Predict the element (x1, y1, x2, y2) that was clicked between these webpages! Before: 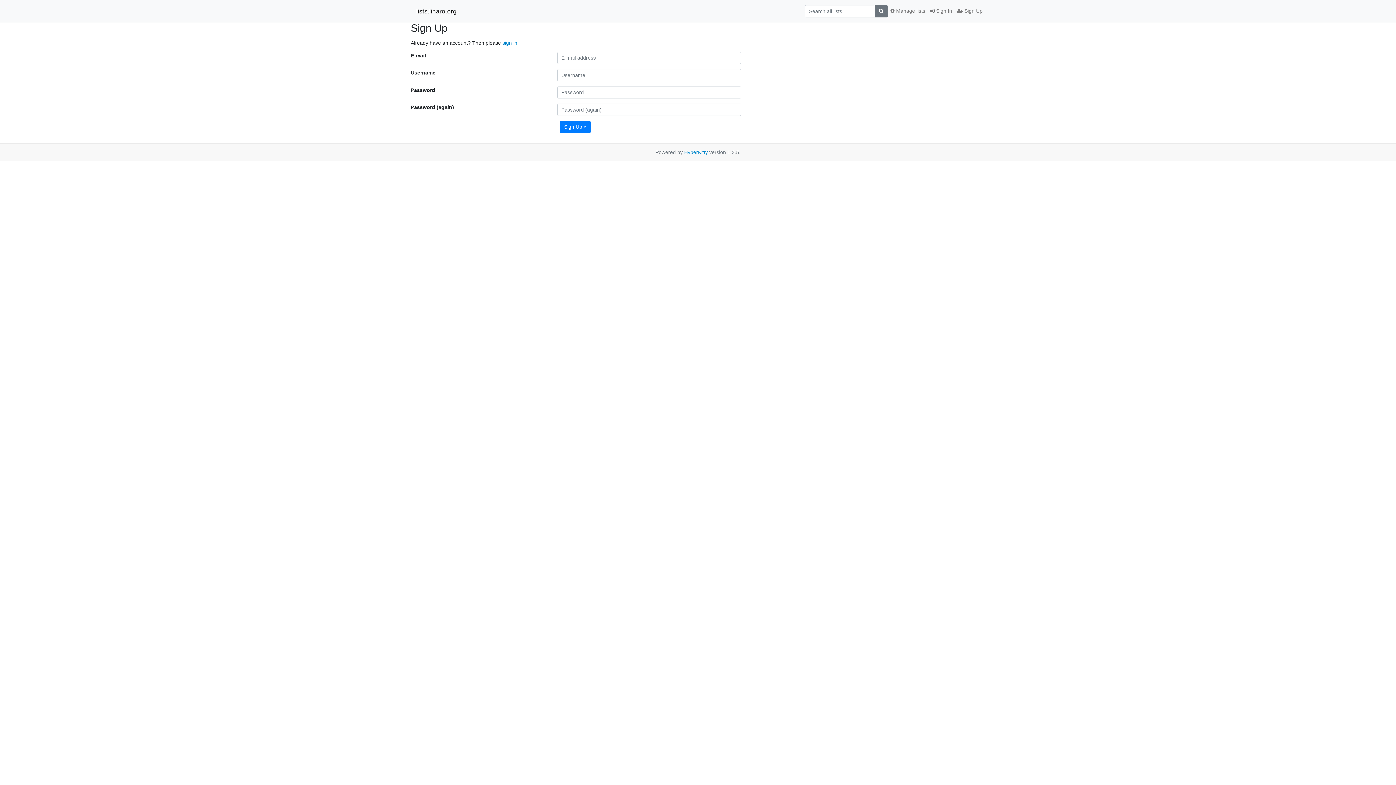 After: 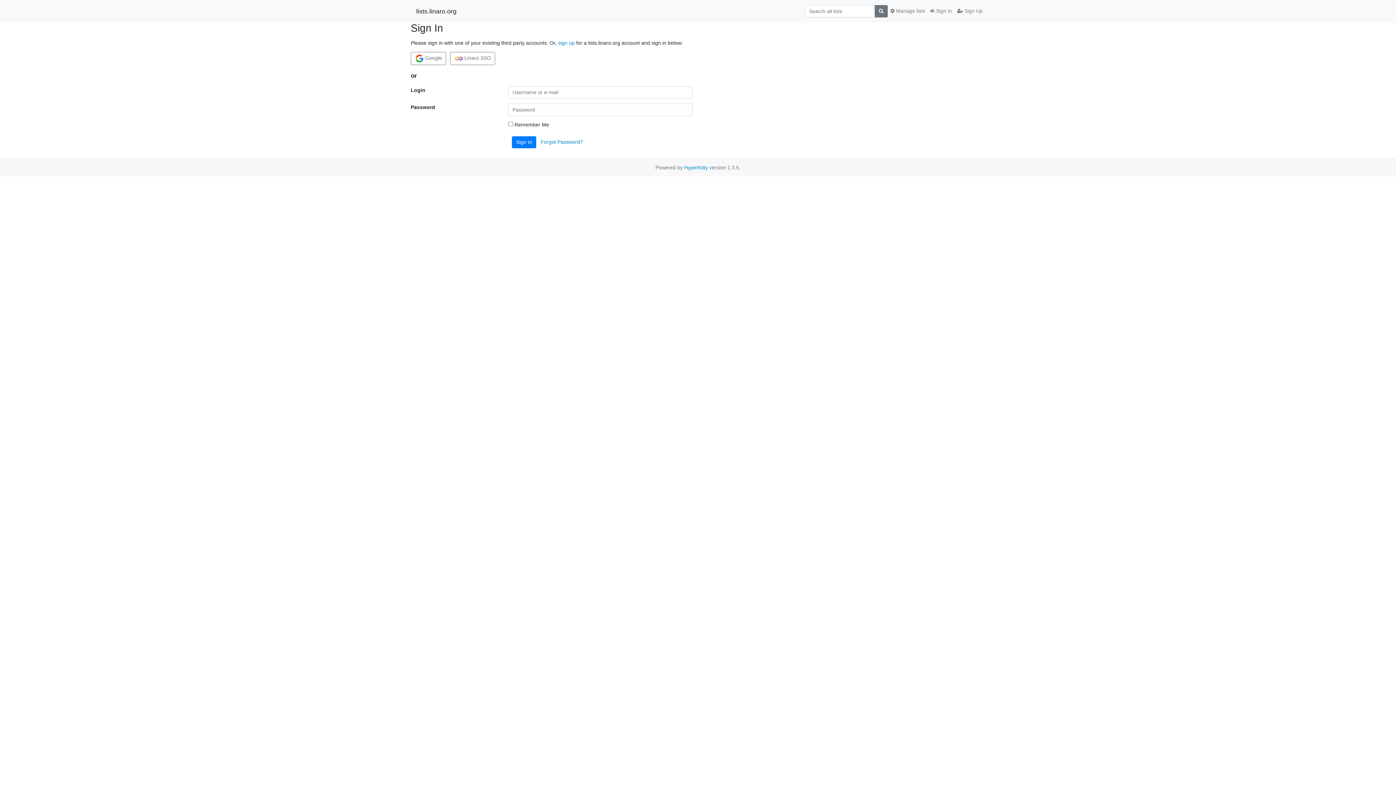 Action: label:  Sign In bbox: (928, 4, 954, 17)